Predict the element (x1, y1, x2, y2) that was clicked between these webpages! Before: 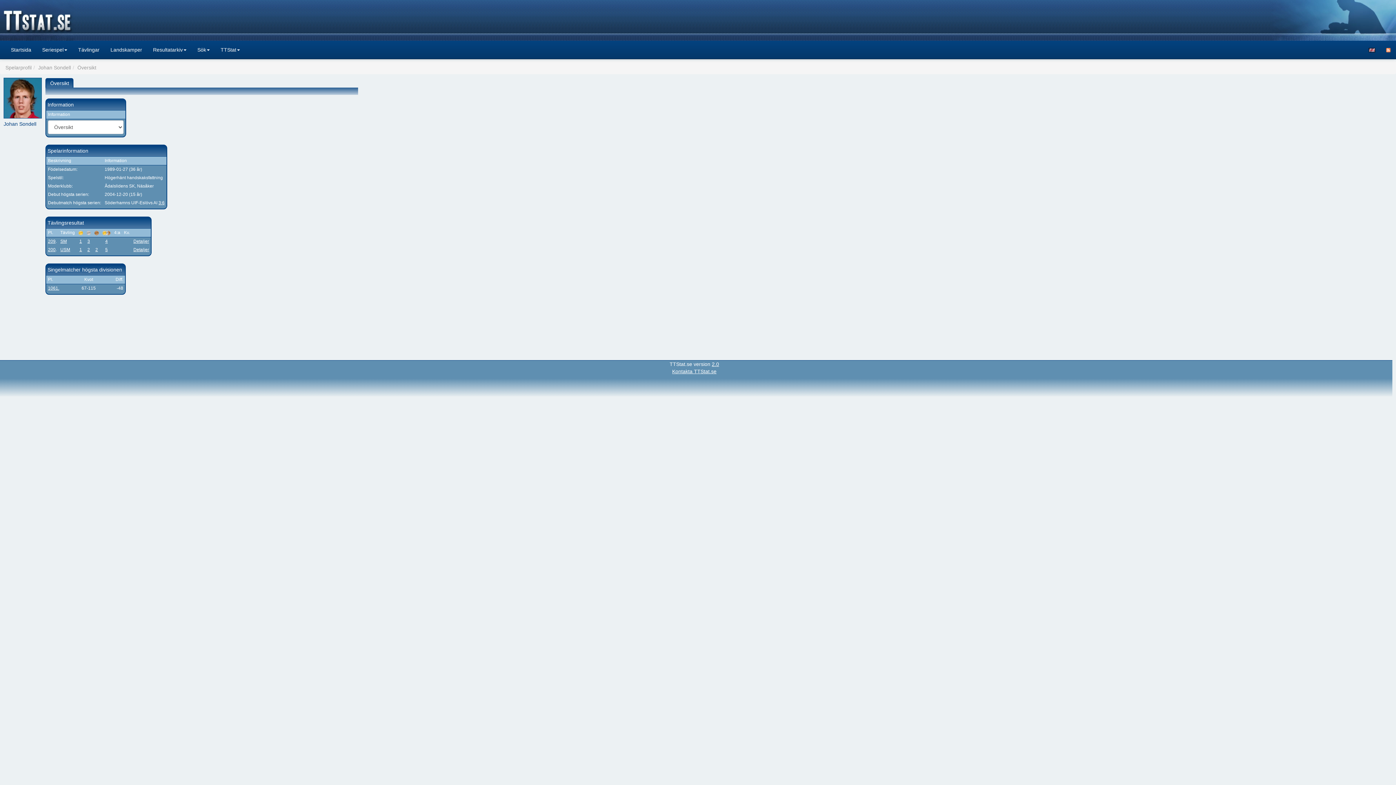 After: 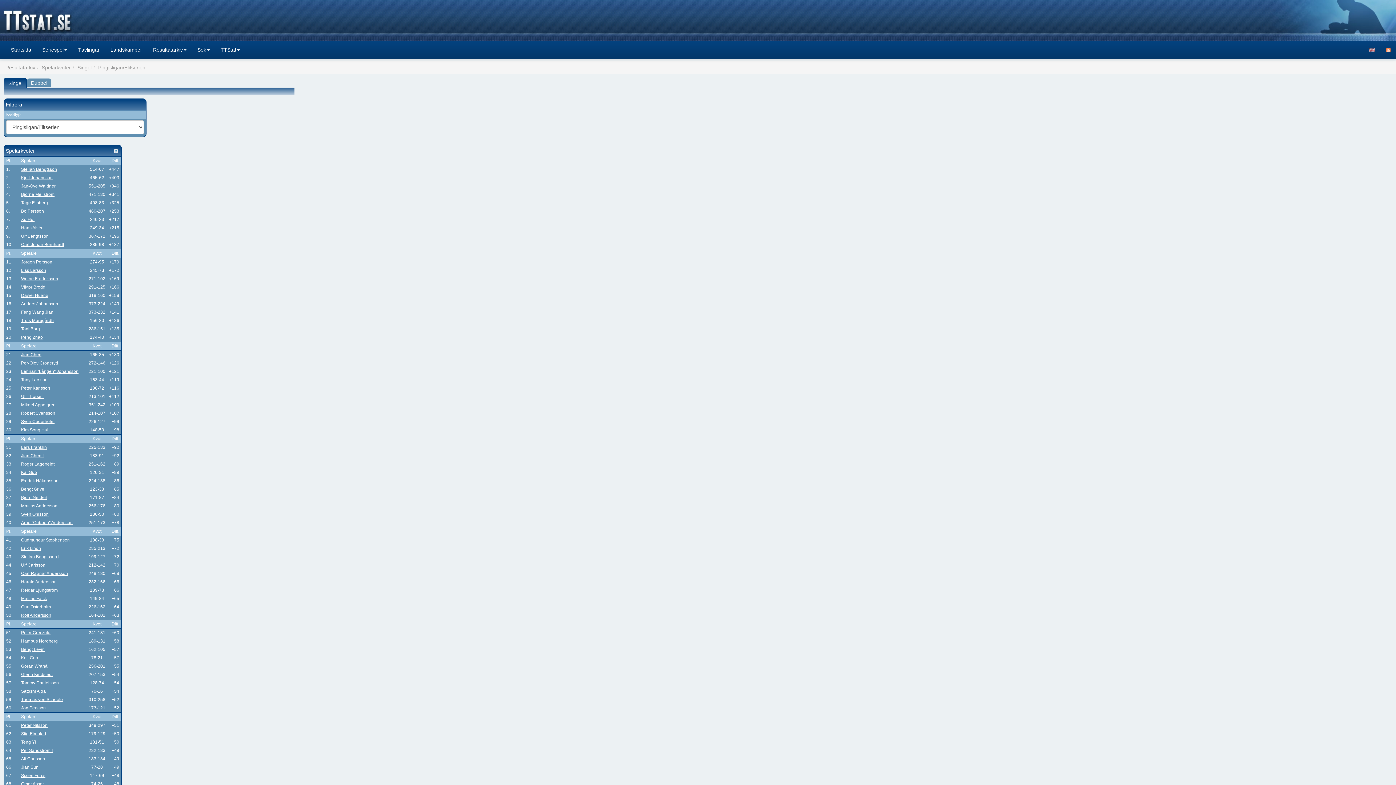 Action: bbox: (48, 285, 59, 290) label: 1061.